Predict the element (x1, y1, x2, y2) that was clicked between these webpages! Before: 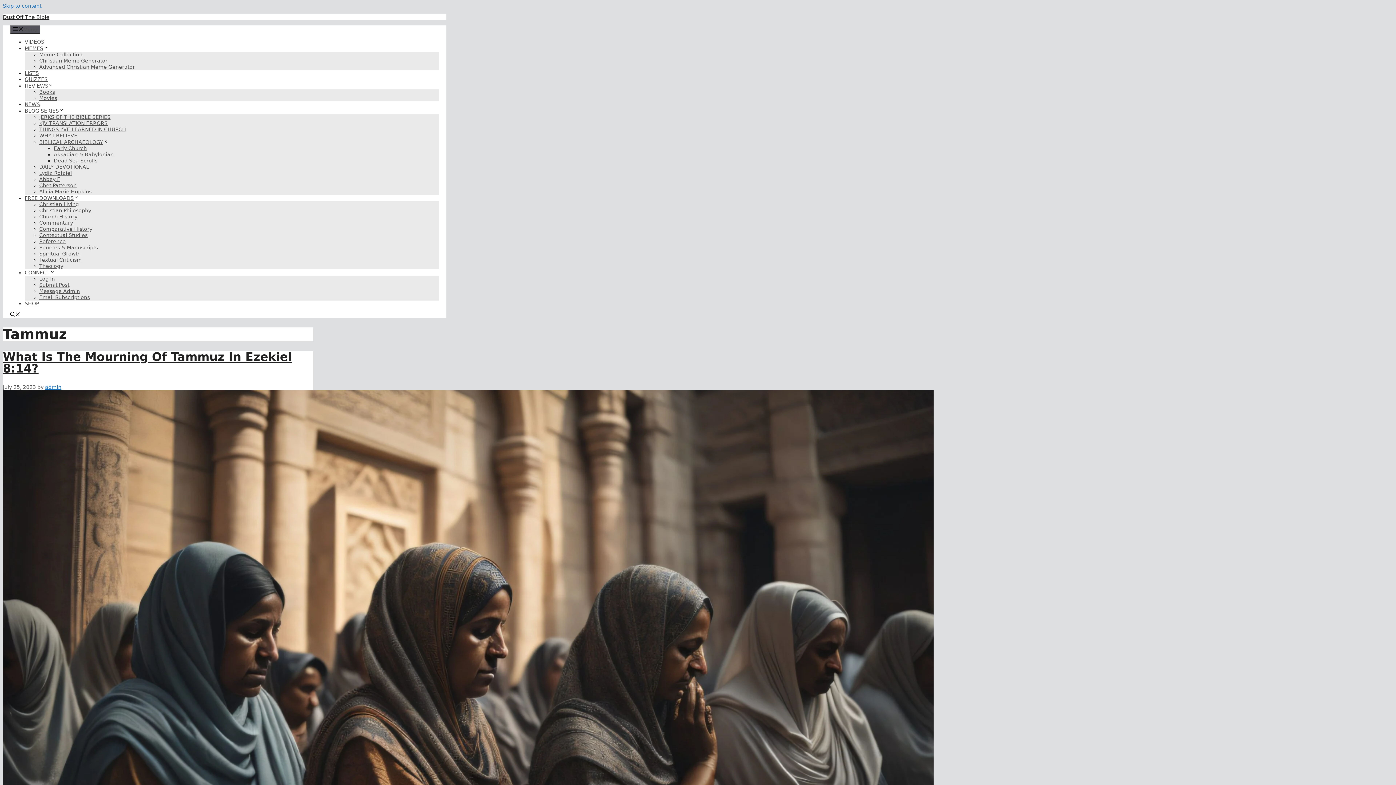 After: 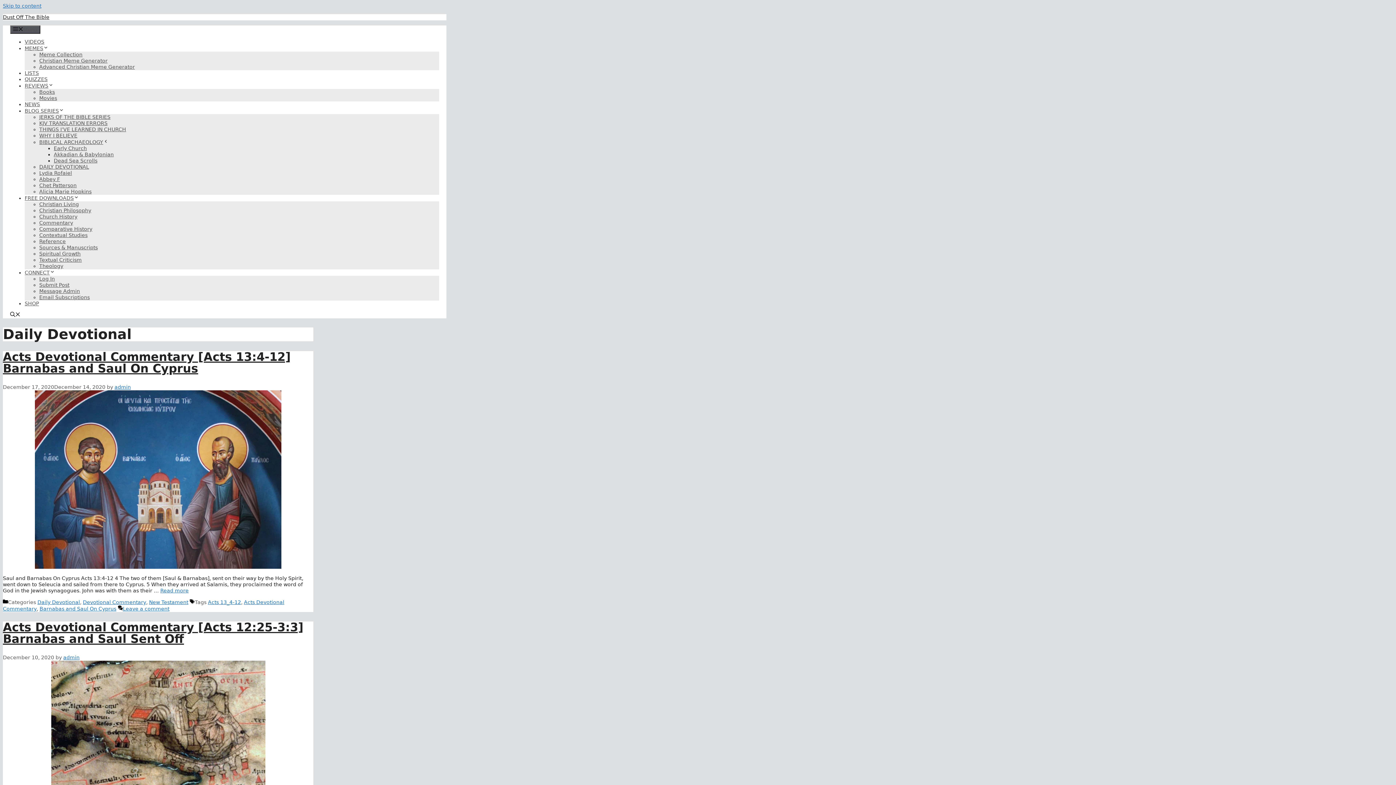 Action: label: DAILY DEVOTIONAL bbox: (39, 164, 89, 169)